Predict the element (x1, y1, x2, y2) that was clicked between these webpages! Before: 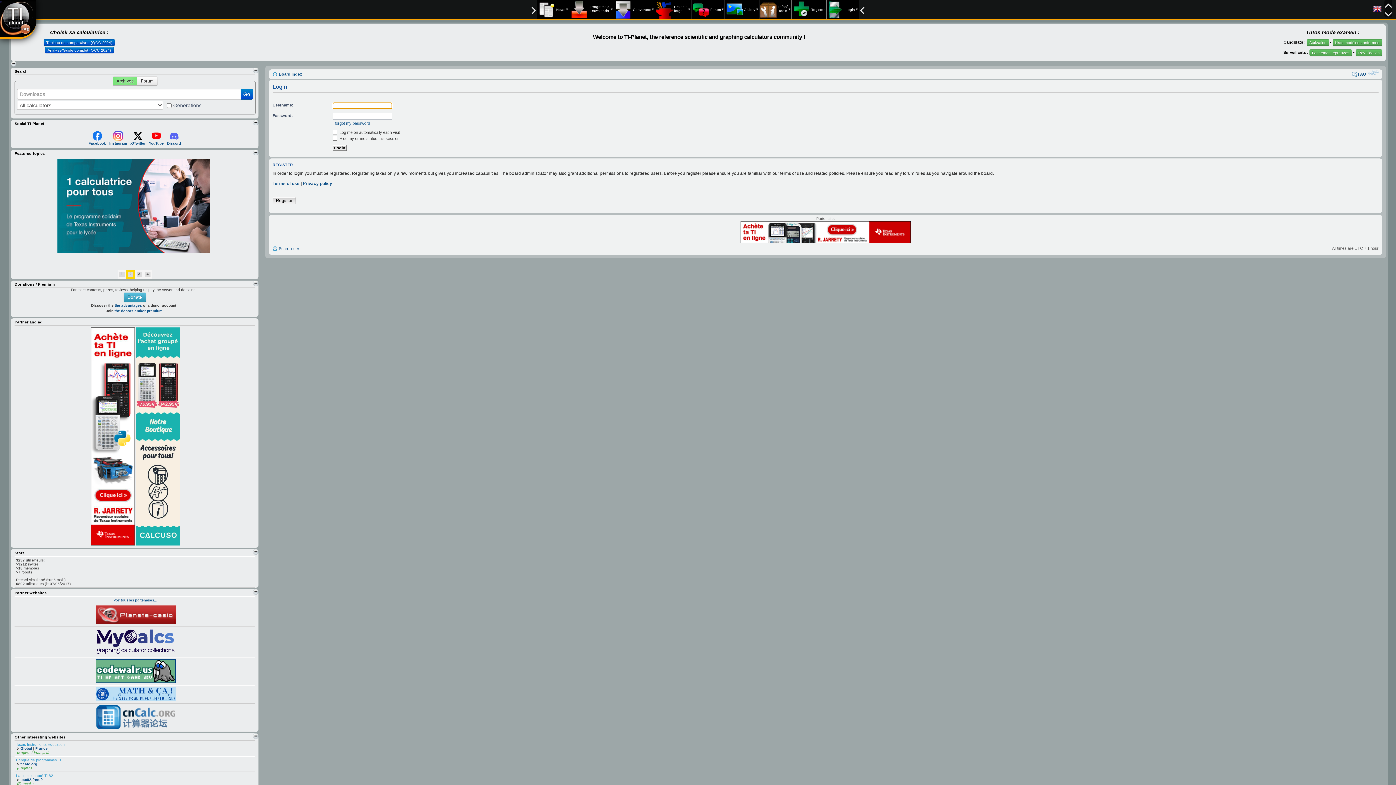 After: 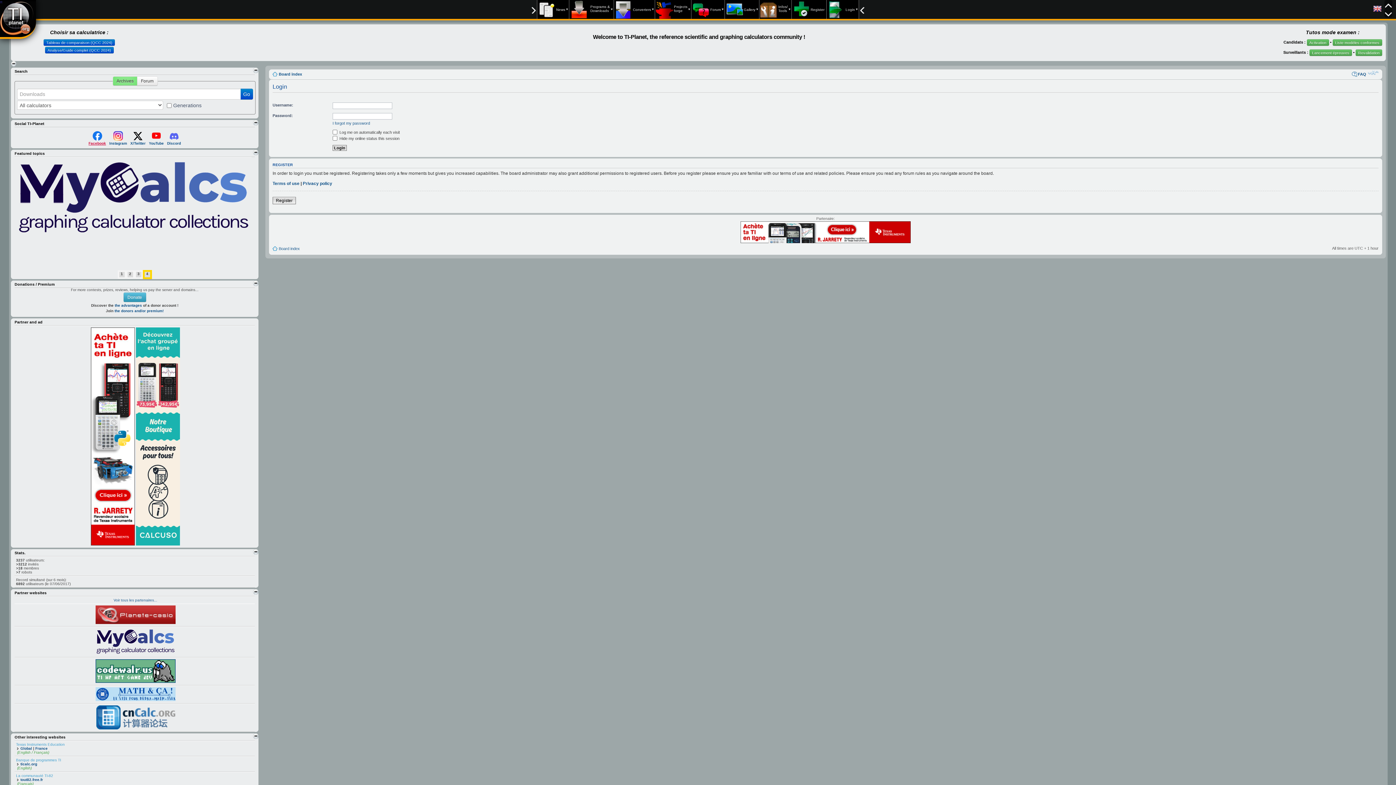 Action: bbox: (88, 131, 106, 145) label: Facebook